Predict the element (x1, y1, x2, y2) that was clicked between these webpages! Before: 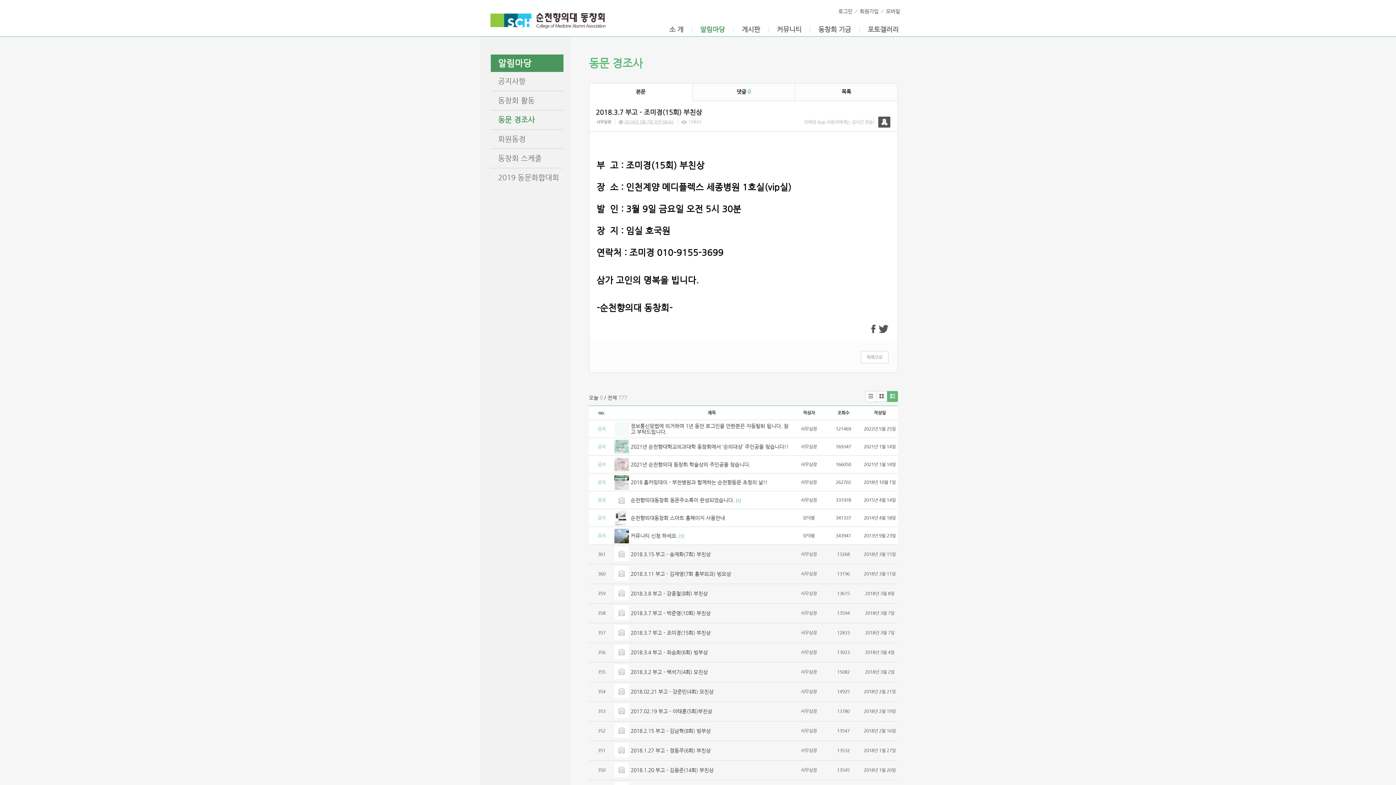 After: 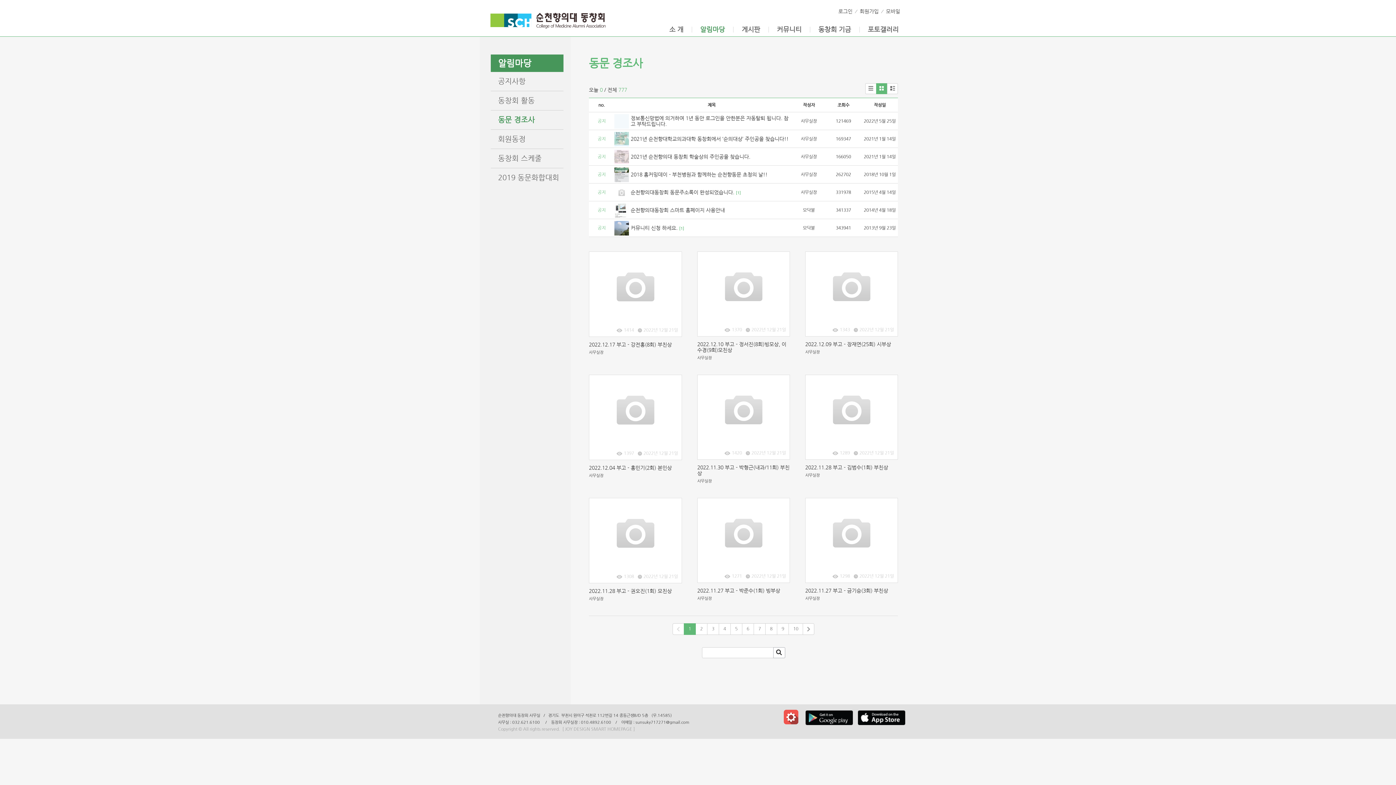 Action: bbox: (876, 391, 887, 402)